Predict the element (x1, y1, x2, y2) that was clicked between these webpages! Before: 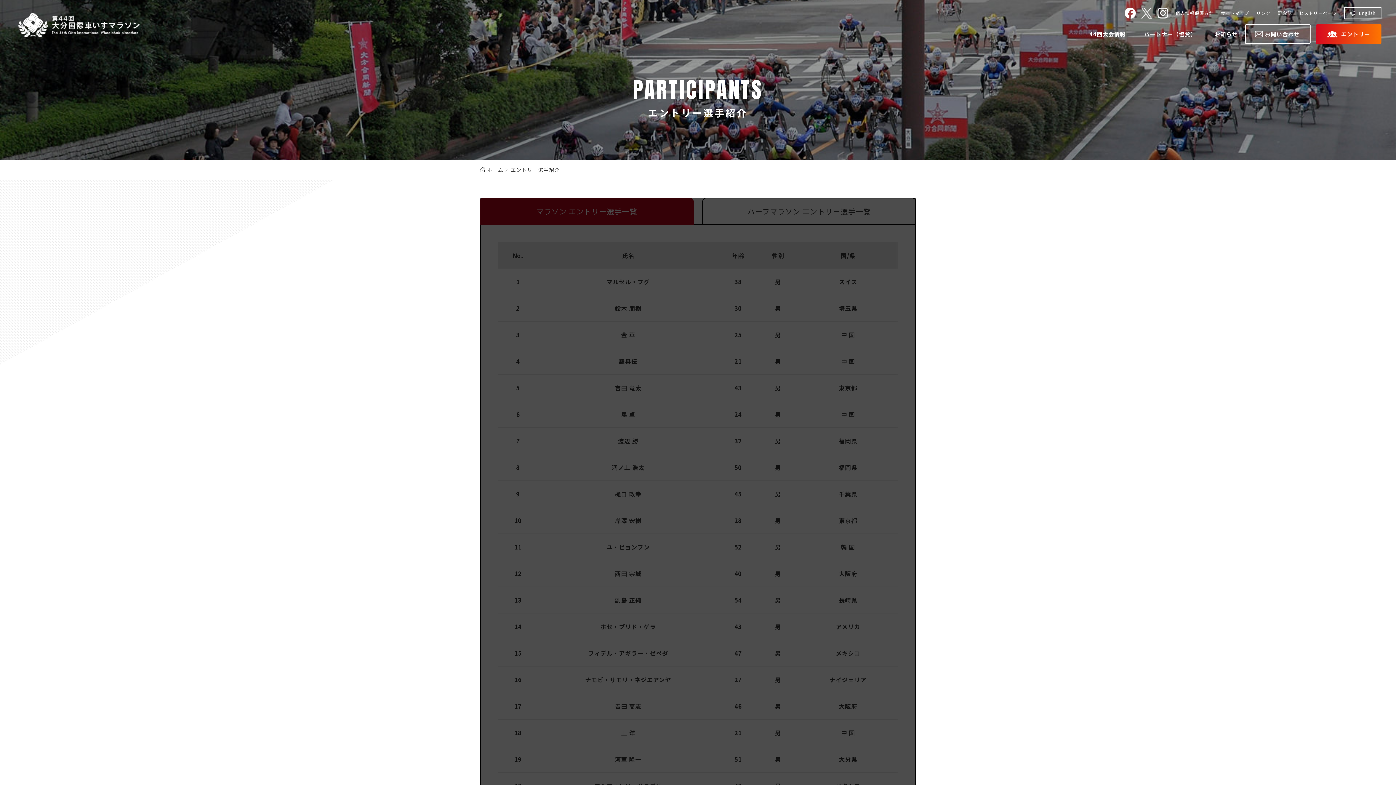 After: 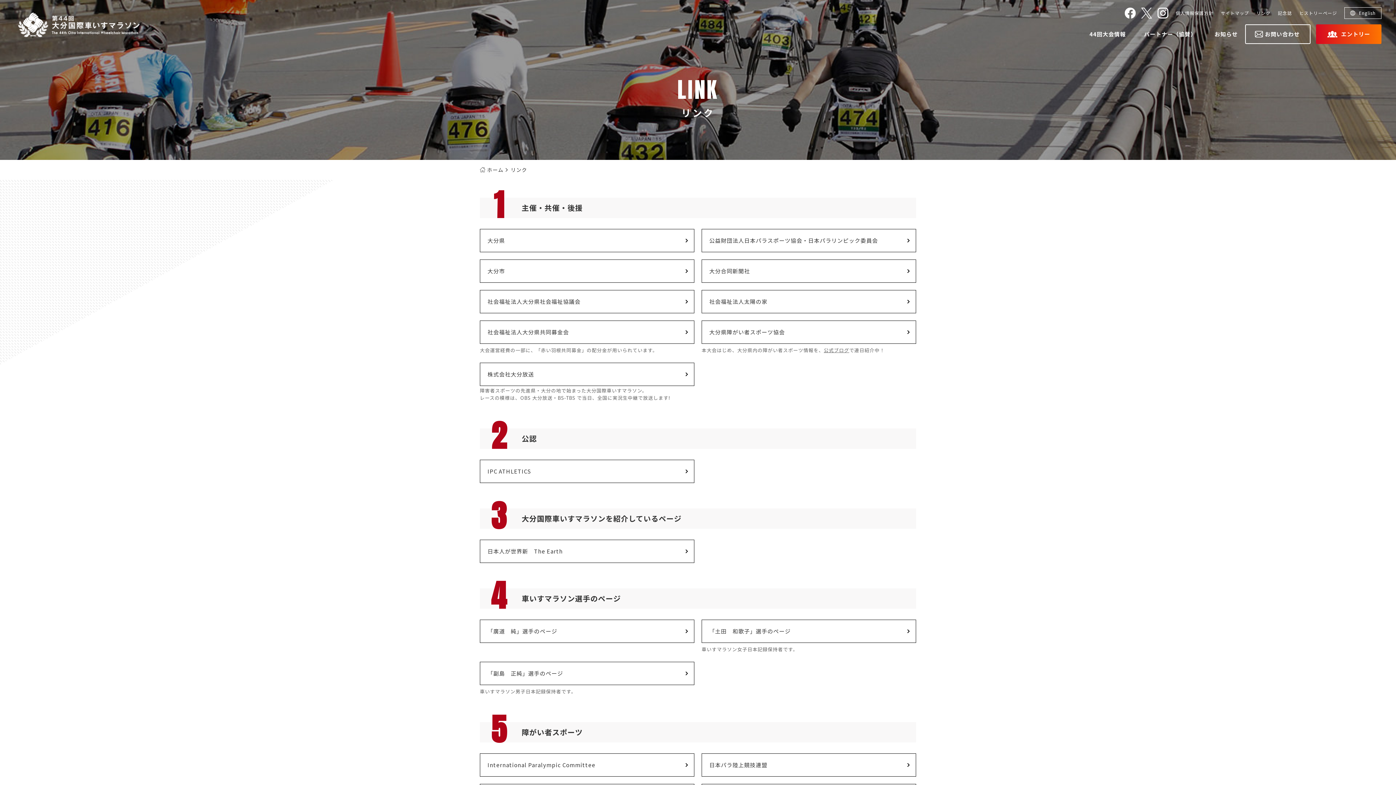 Action: bbox: (1256, 8, 1270, 17) label: リンク